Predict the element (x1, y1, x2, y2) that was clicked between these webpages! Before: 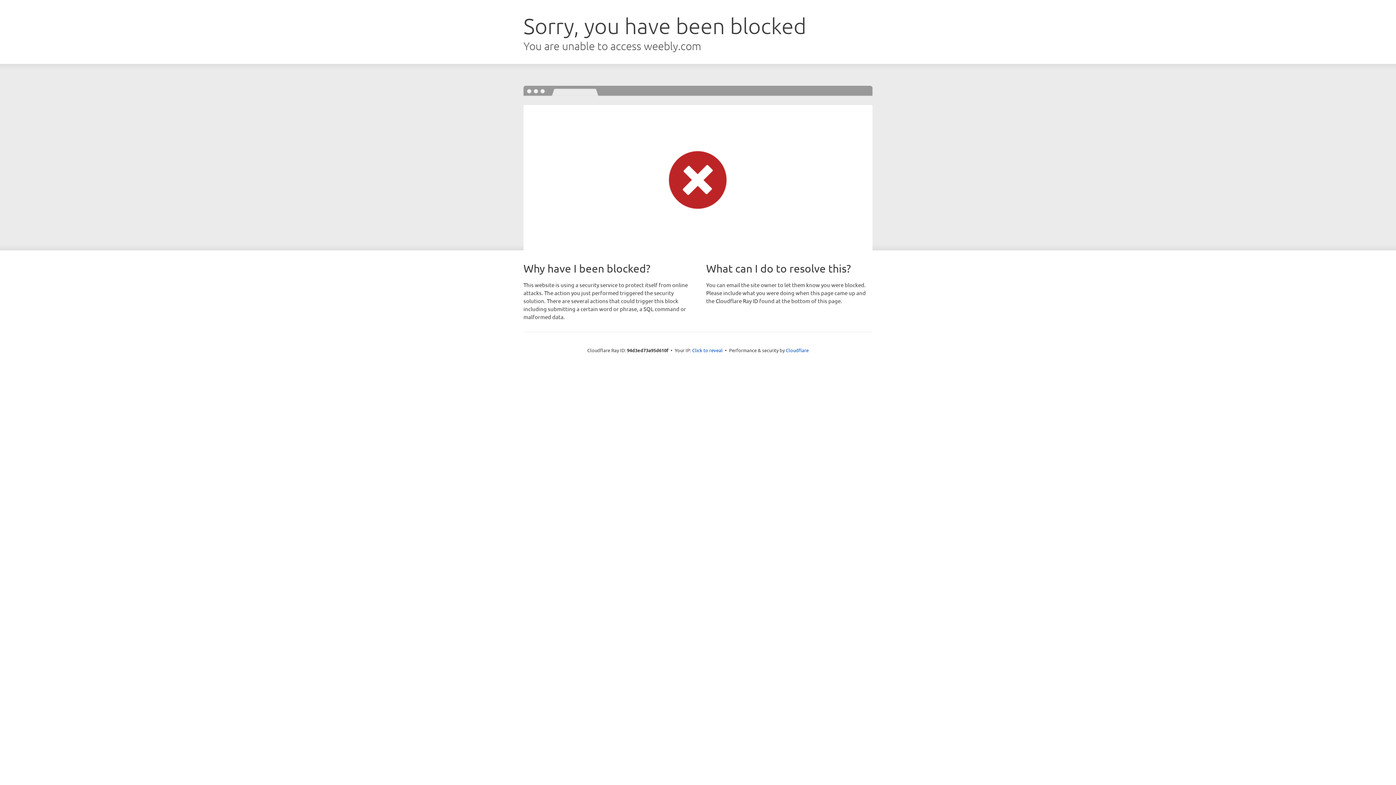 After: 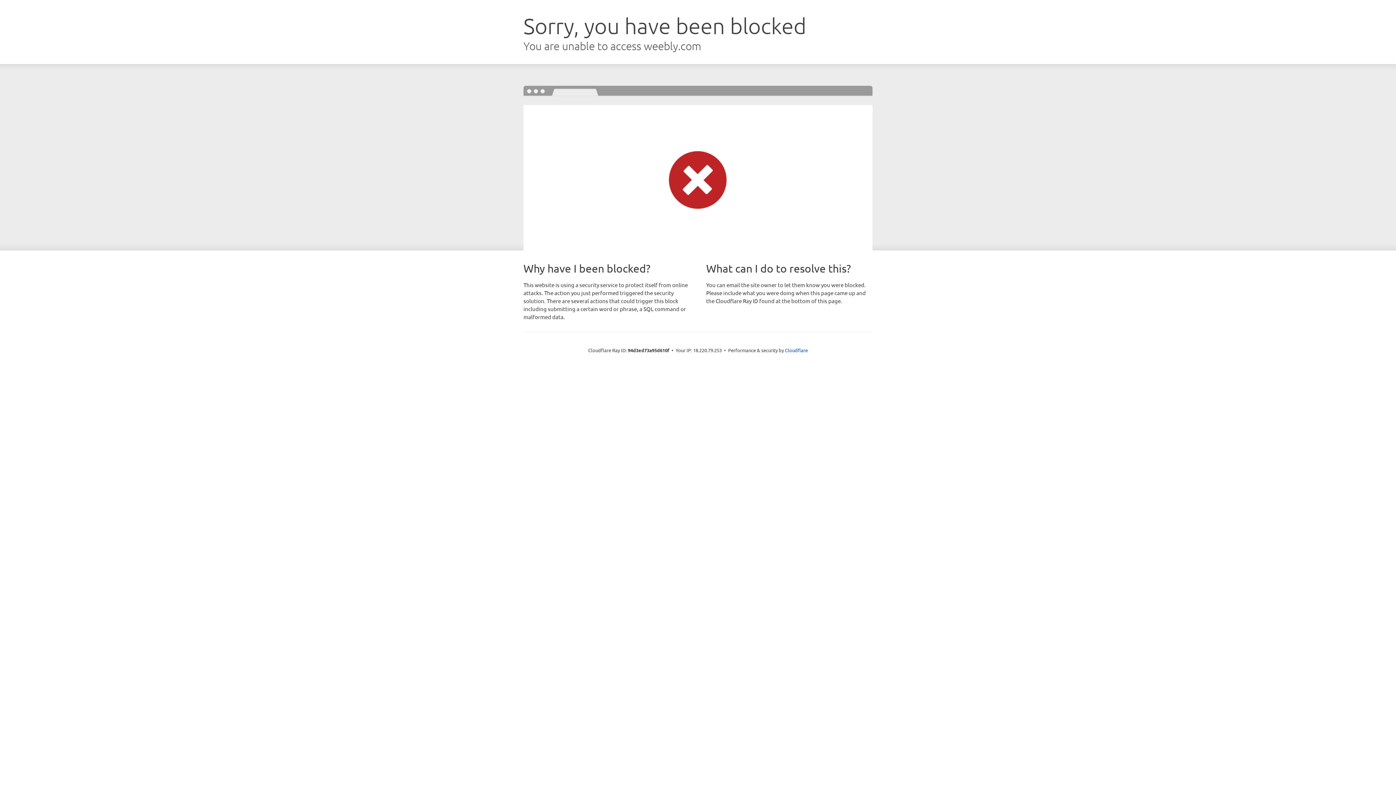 Action: label: Click to reveal bbox: (692, 346, 722, 353)